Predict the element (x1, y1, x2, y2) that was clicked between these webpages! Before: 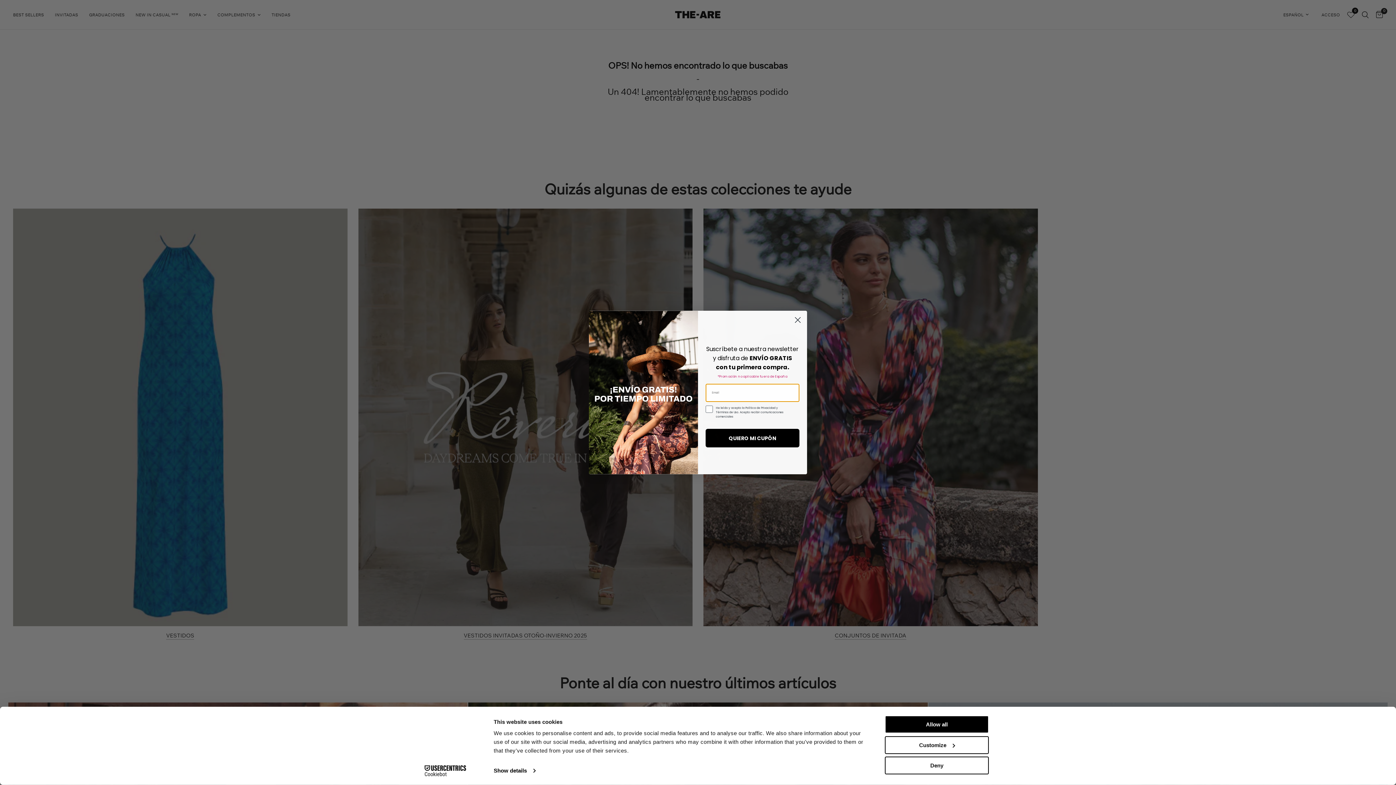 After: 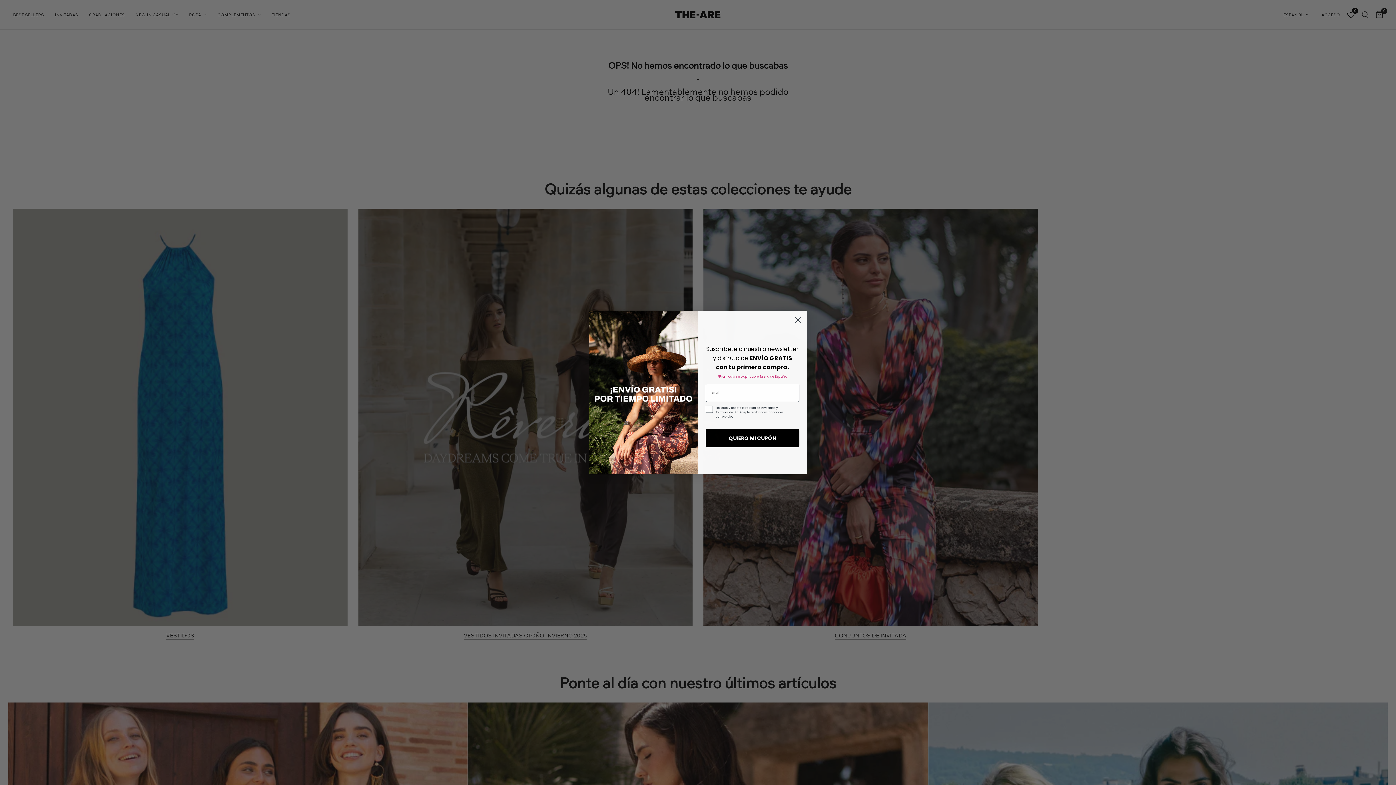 Action: label: Deny bbox: (885, 757, 989, 774)